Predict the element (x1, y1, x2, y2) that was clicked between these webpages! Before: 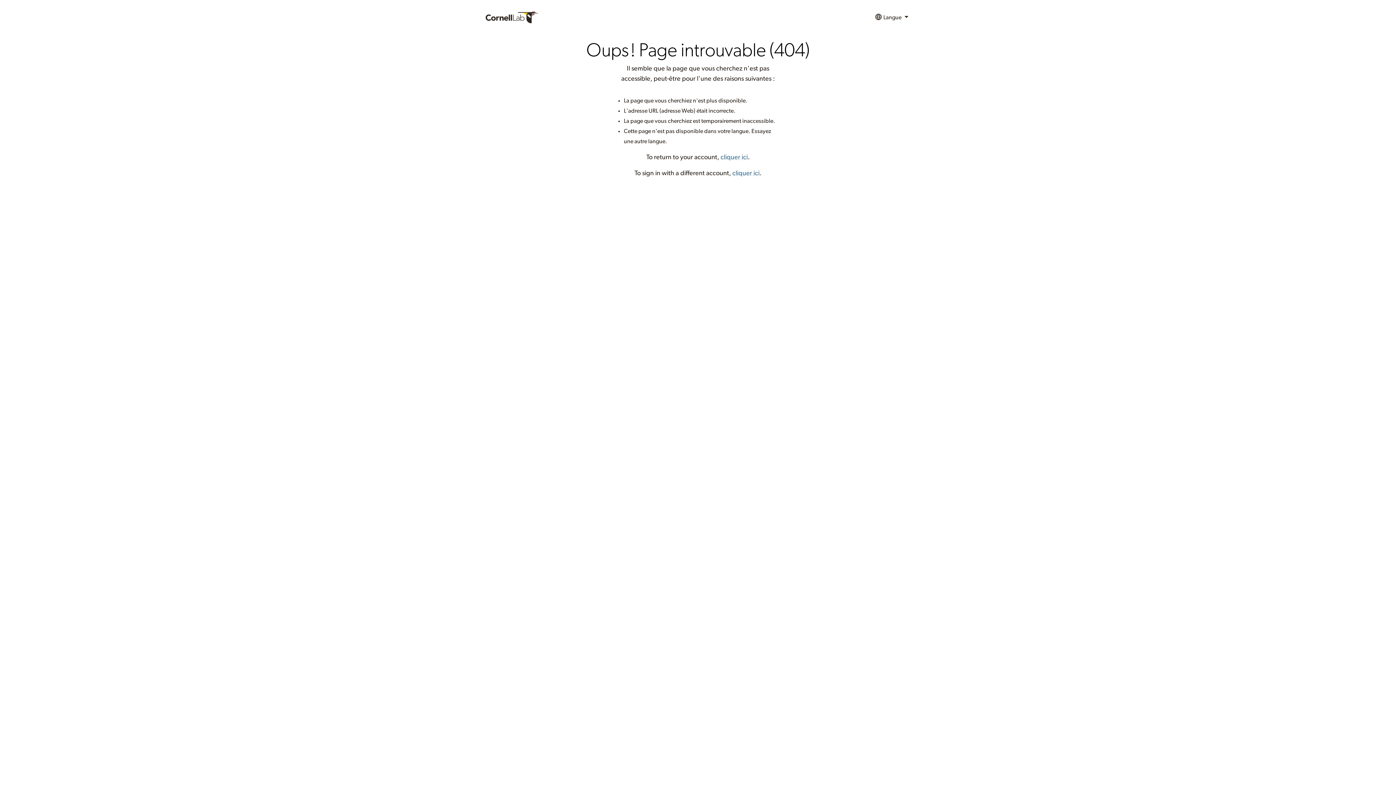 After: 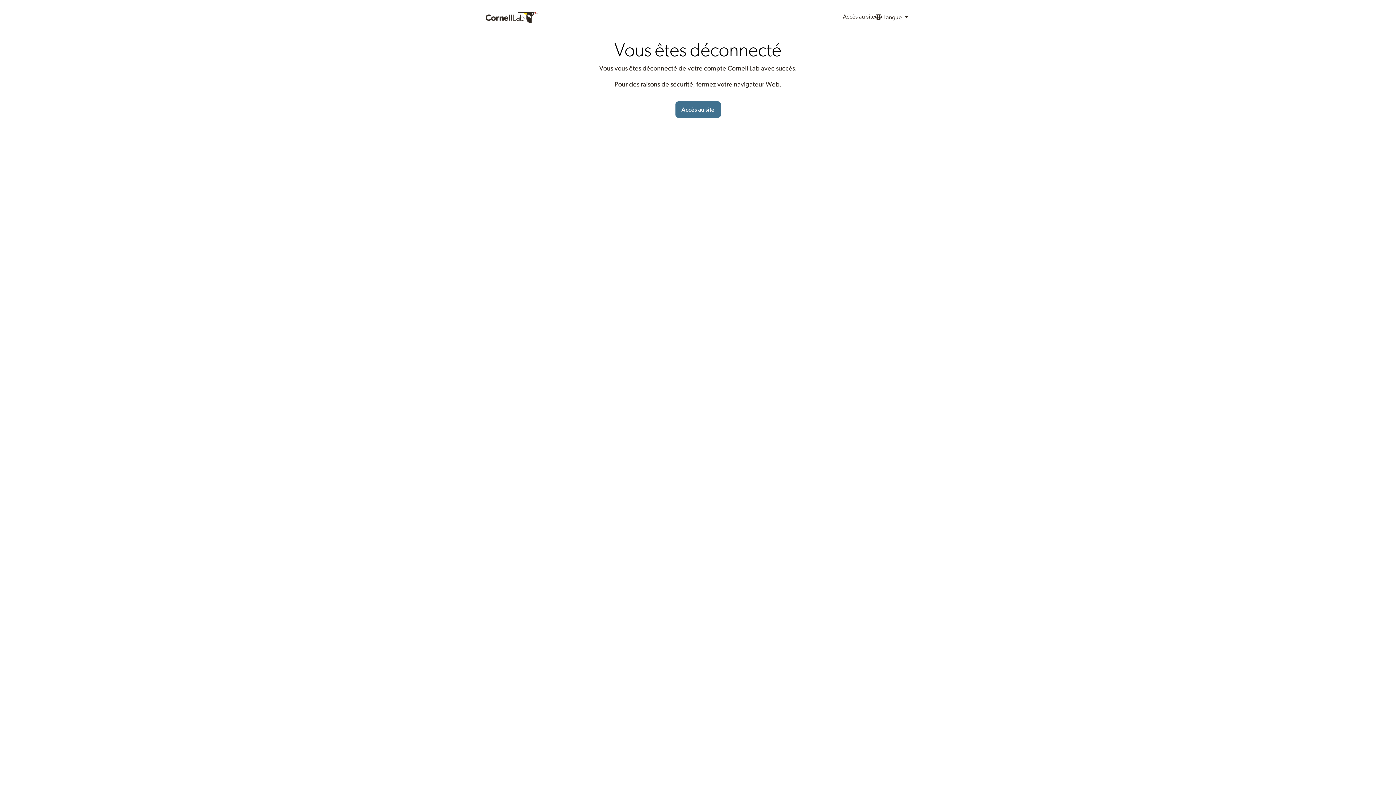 Action: label: cliquer ici bbox: (732, 170, 759, 176)